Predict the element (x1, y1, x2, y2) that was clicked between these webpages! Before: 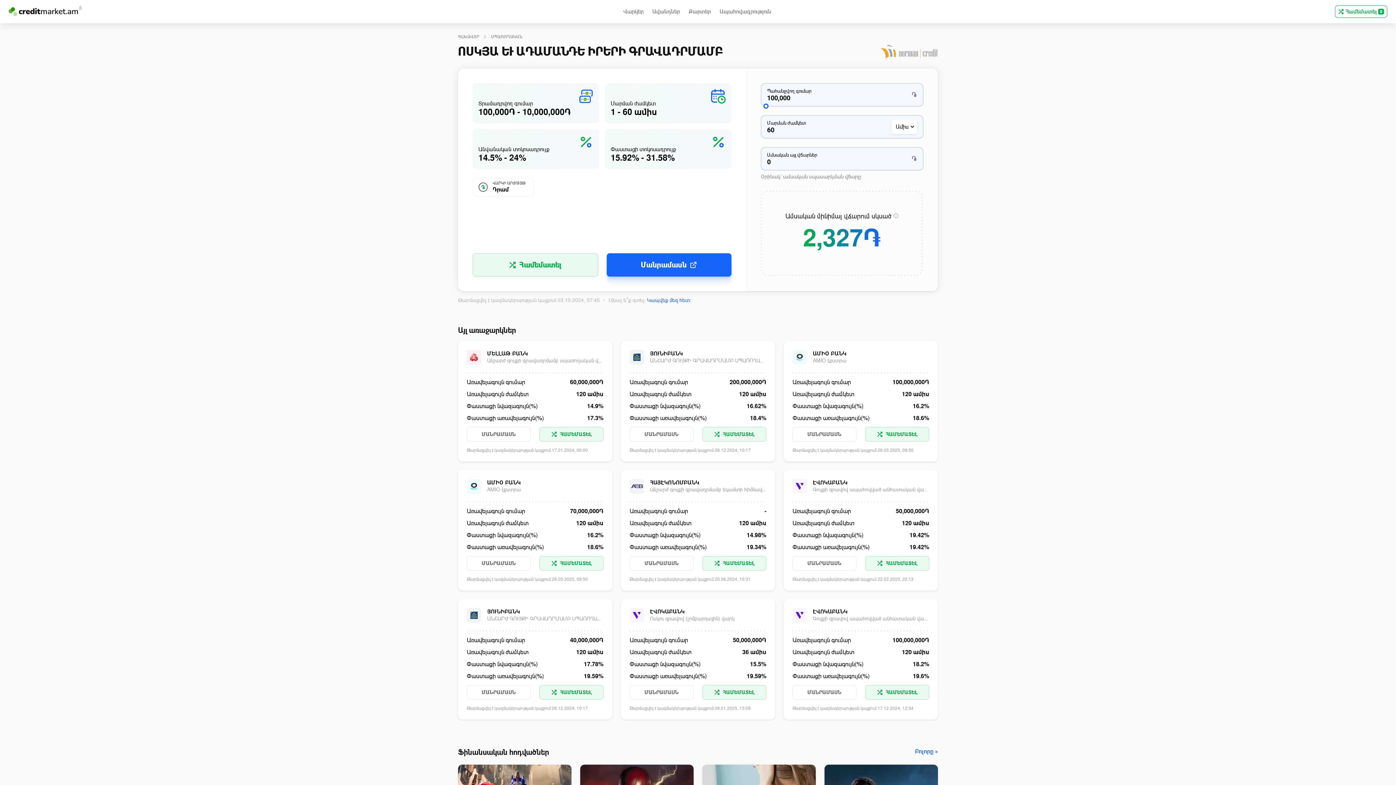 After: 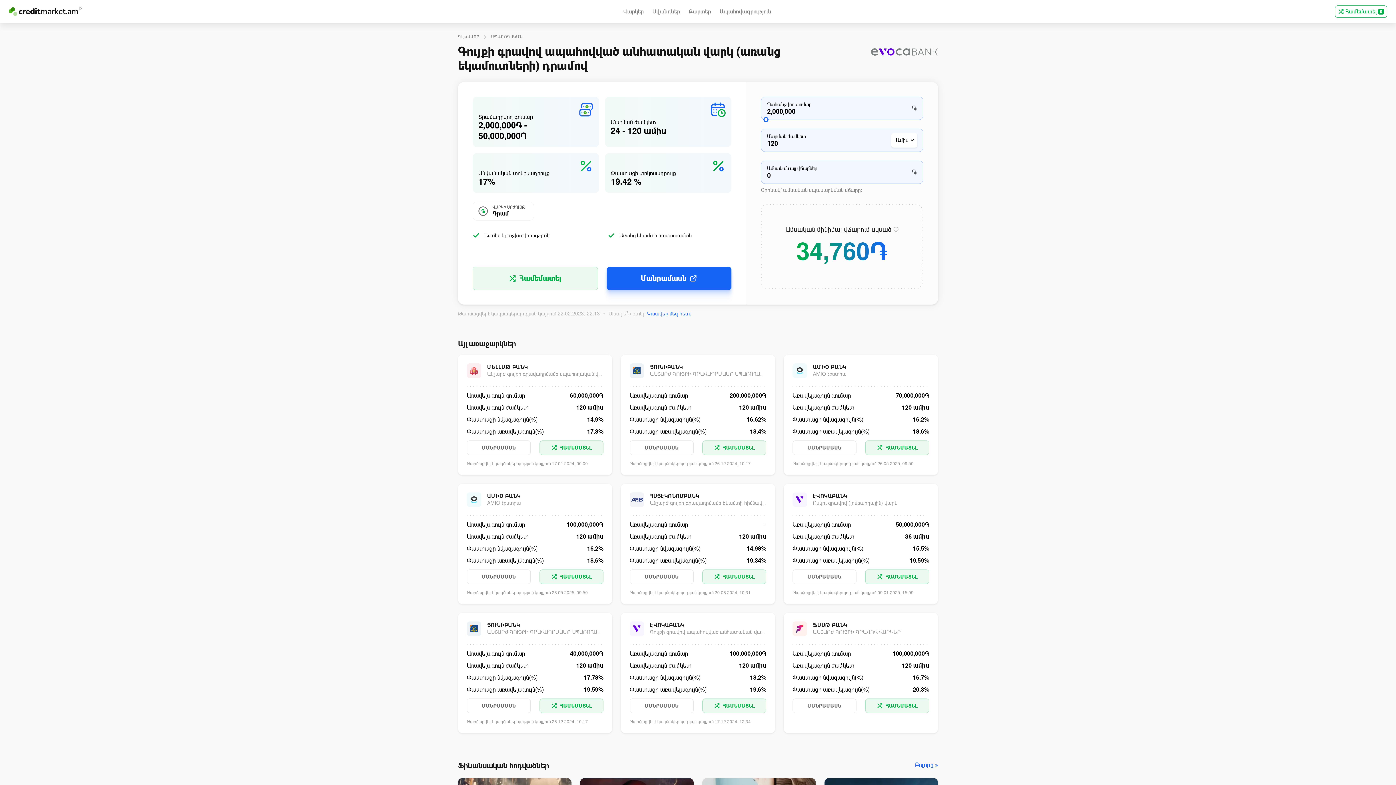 Action: label: ԷՎՈԿԱԲԱՆԿ
Գույքի գրավով ապահովված անհատական վարկ (առանց եկամուտների) դրամով bbox: (792, 479, 929, 502)